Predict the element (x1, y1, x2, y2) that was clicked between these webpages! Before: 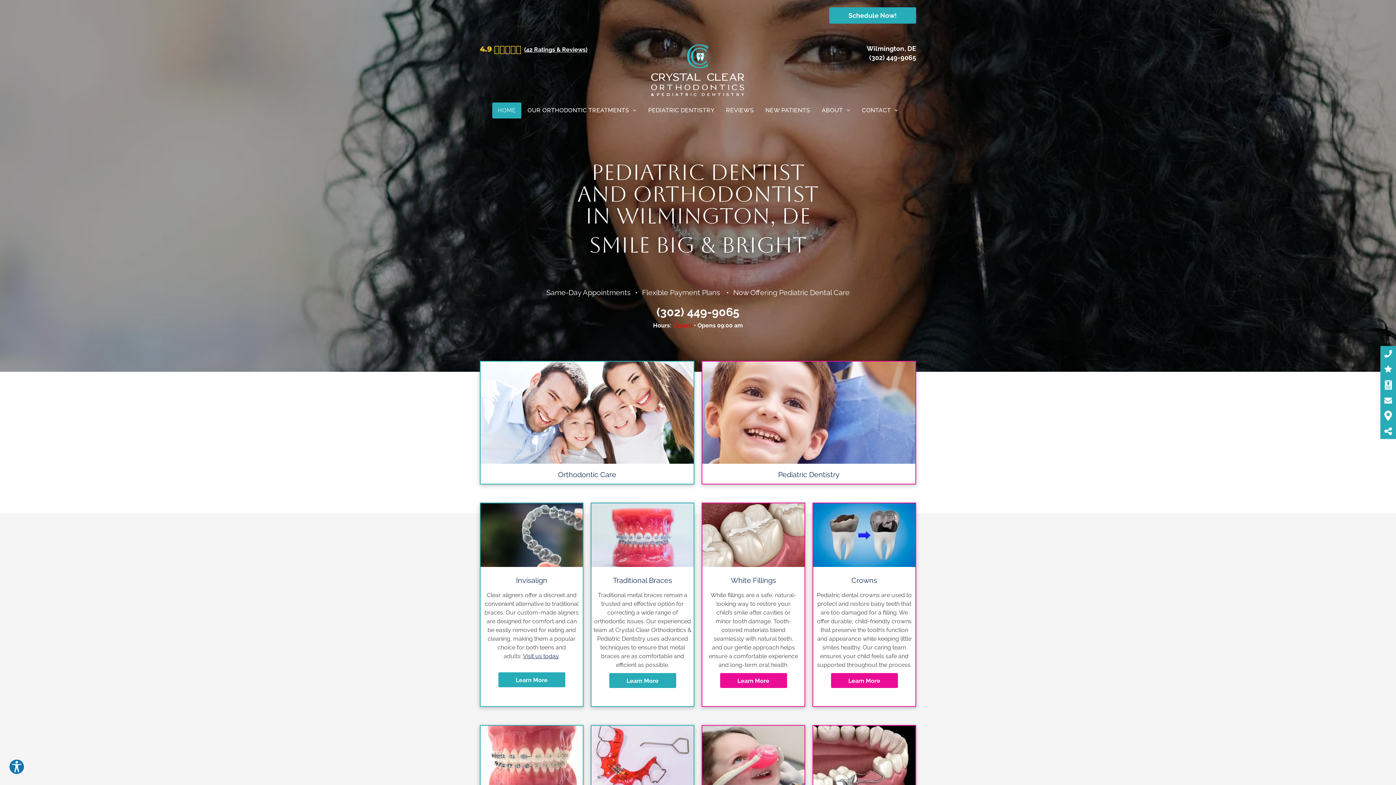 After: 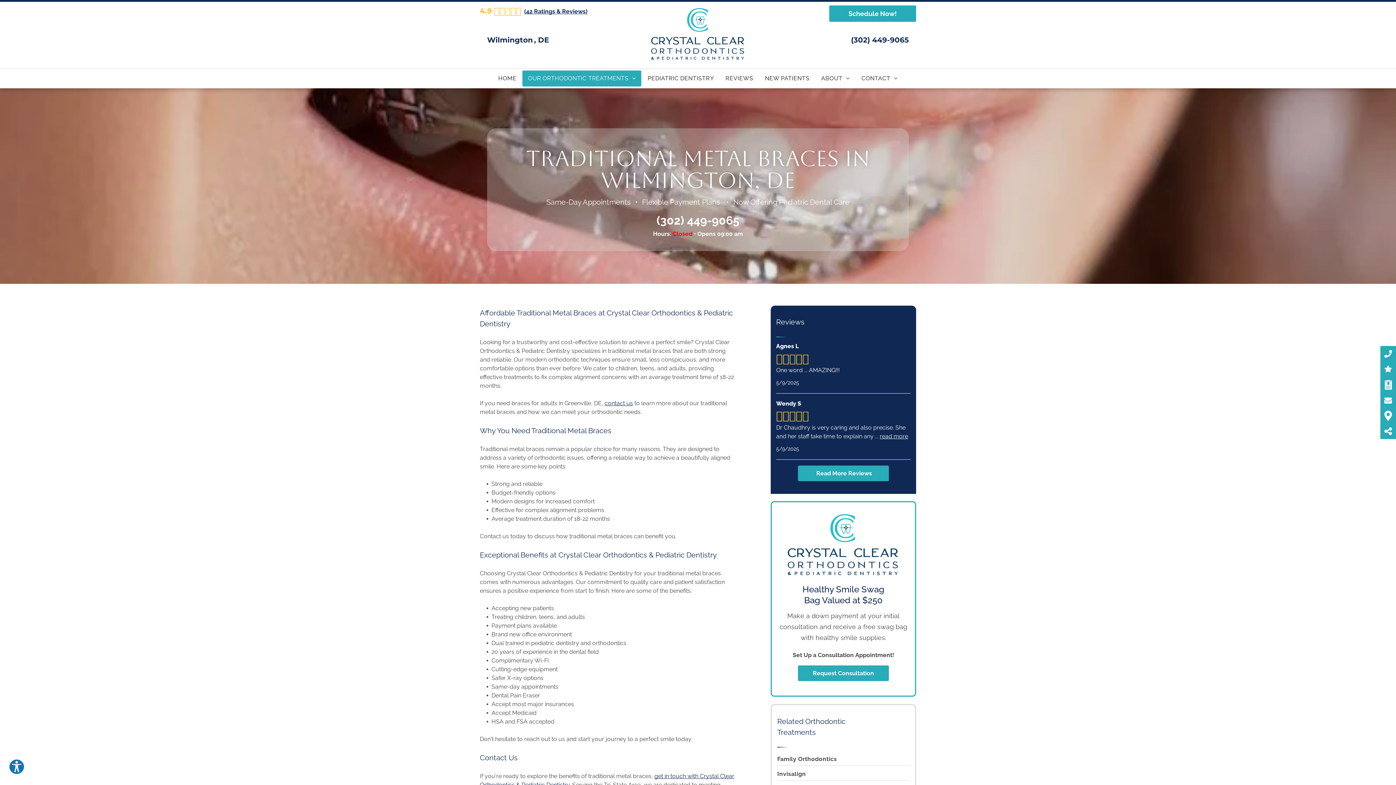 Action: label: Learn More  bbox: (609, 673, 676, 688)